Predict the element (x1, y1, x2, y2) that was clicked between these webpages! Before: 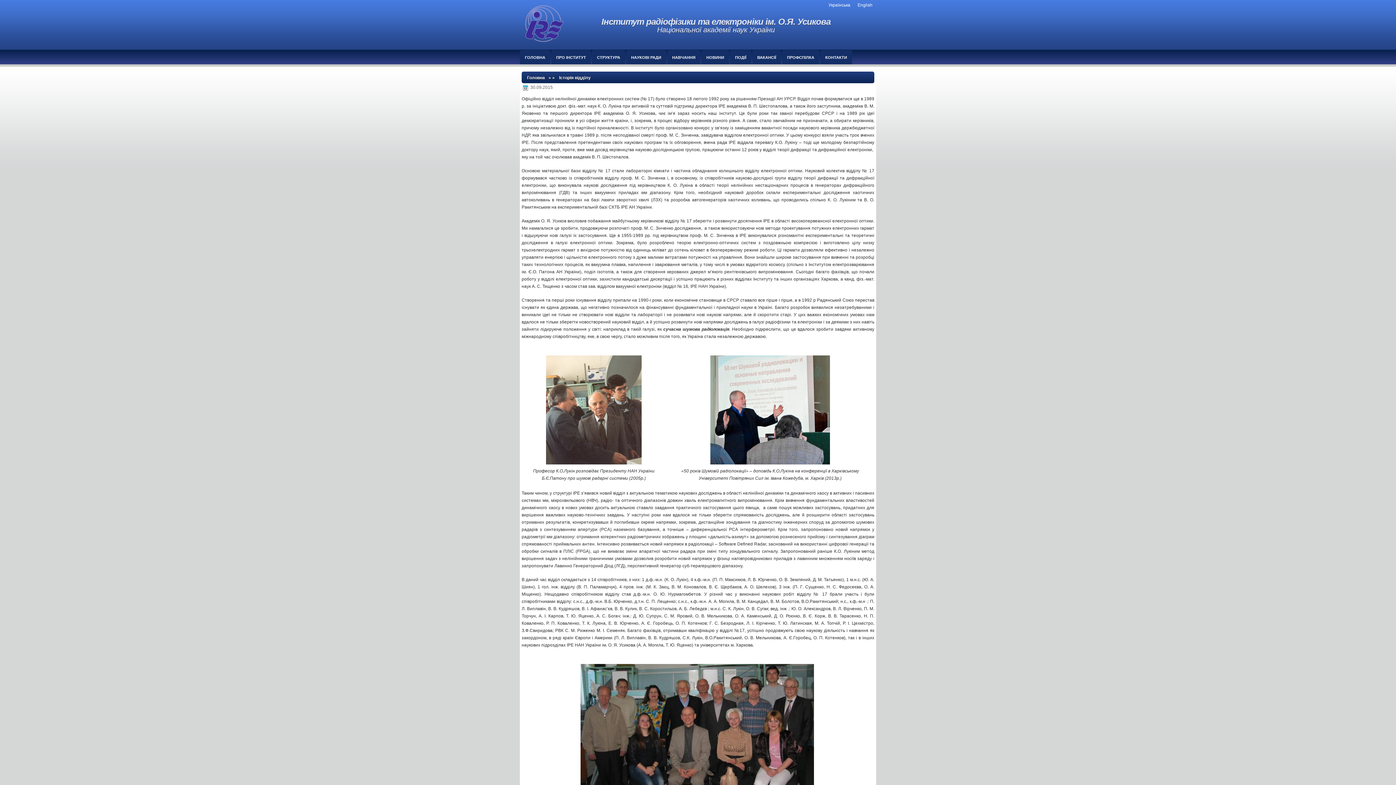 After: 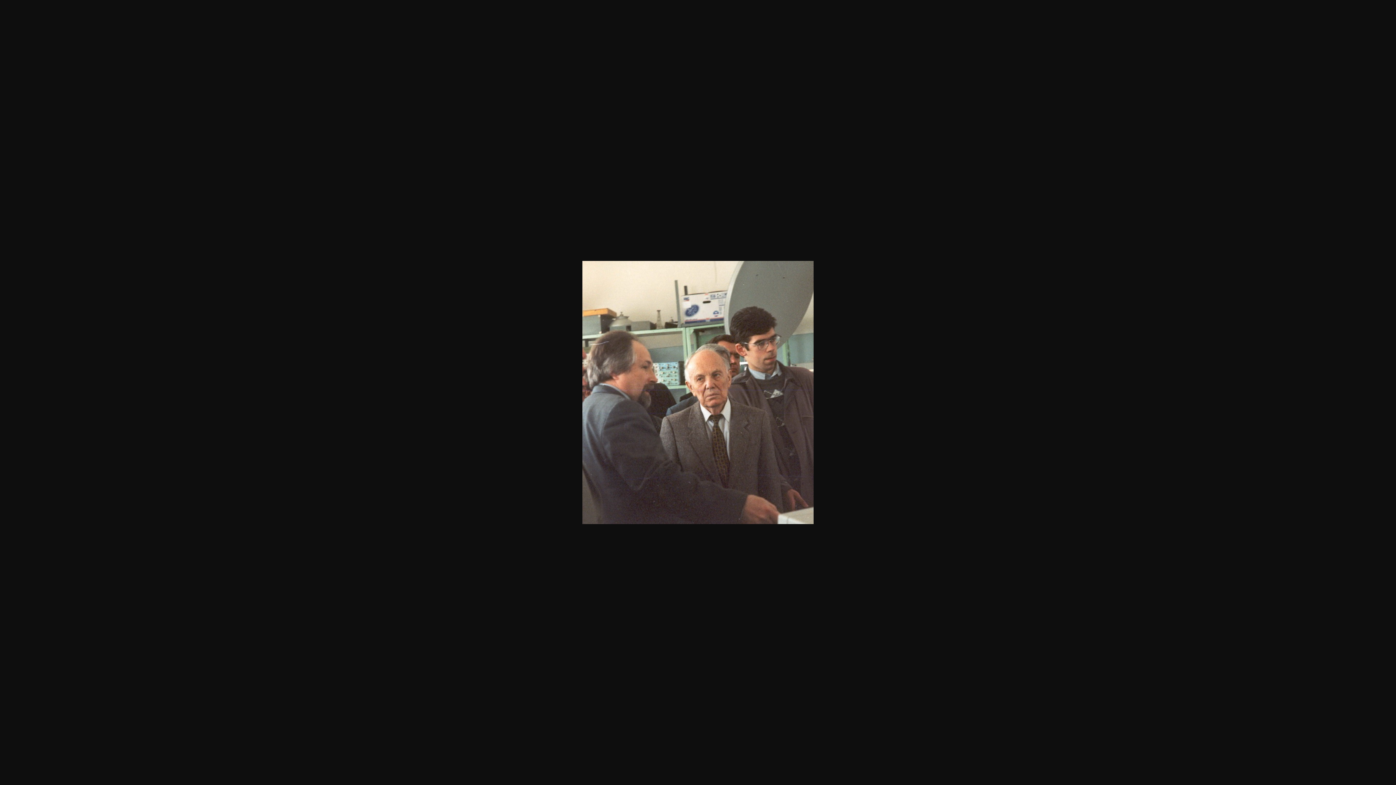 Action: bbox: (523, 355, 664, 464)